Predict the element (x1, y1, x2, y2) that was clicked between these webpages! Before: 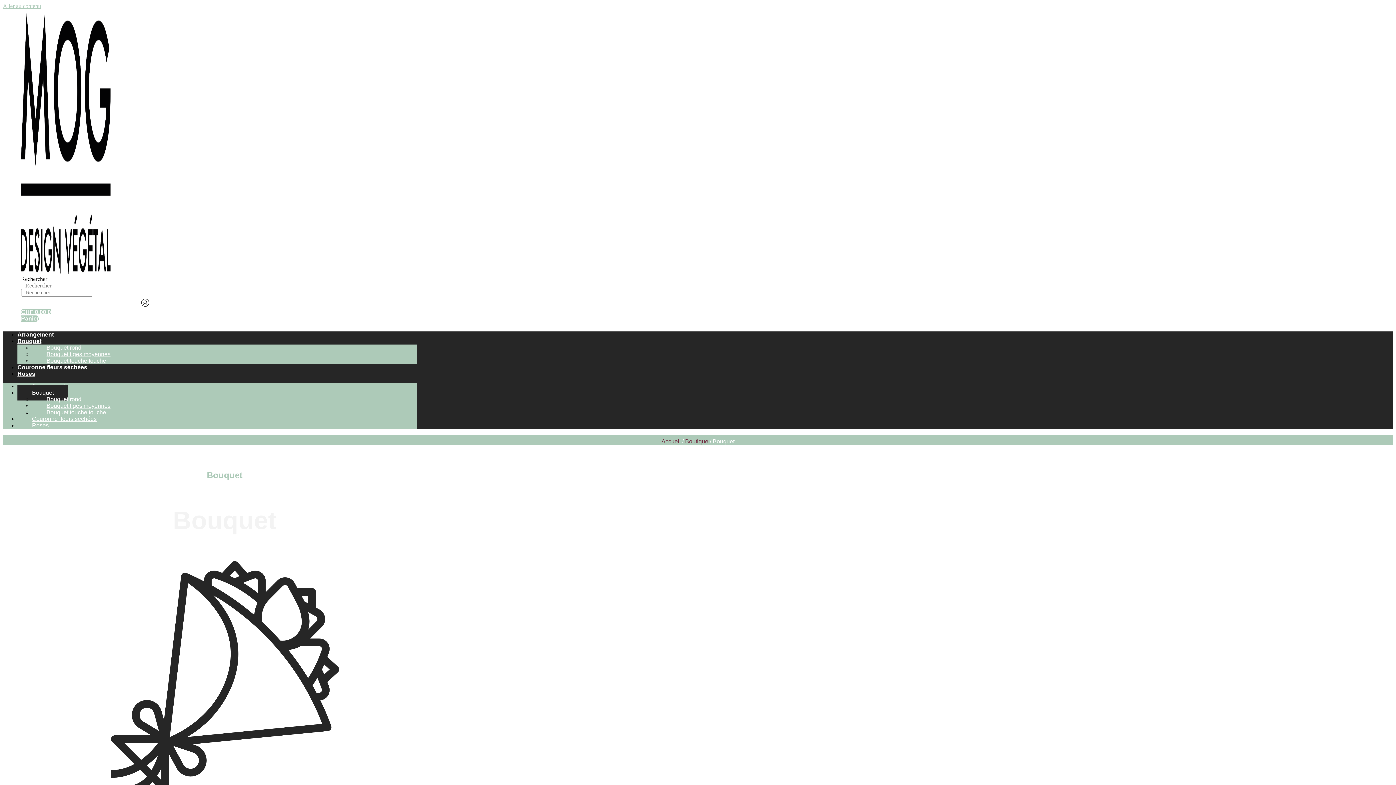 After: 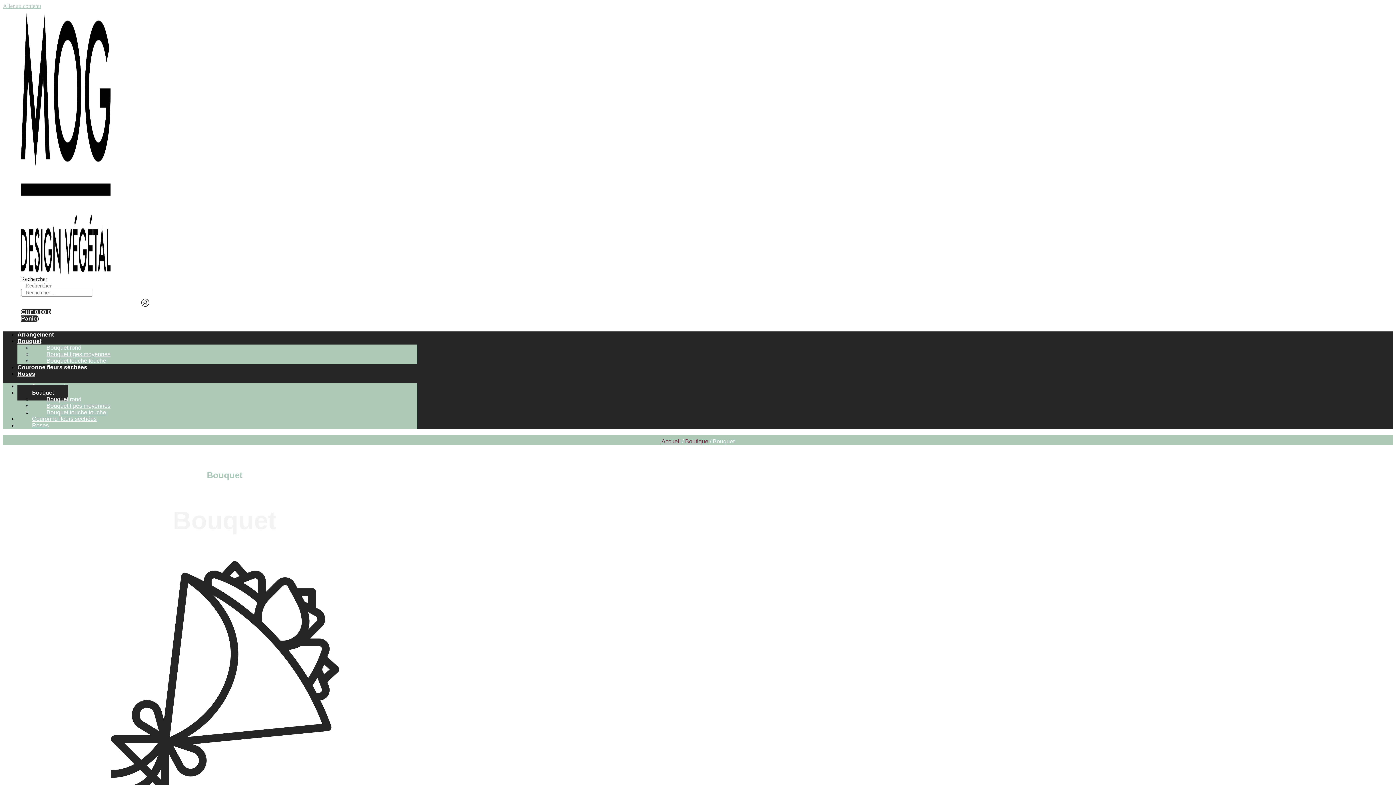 Action: label: CHF 0.00 0 Panier bbox: (21, 309, 50, 321)